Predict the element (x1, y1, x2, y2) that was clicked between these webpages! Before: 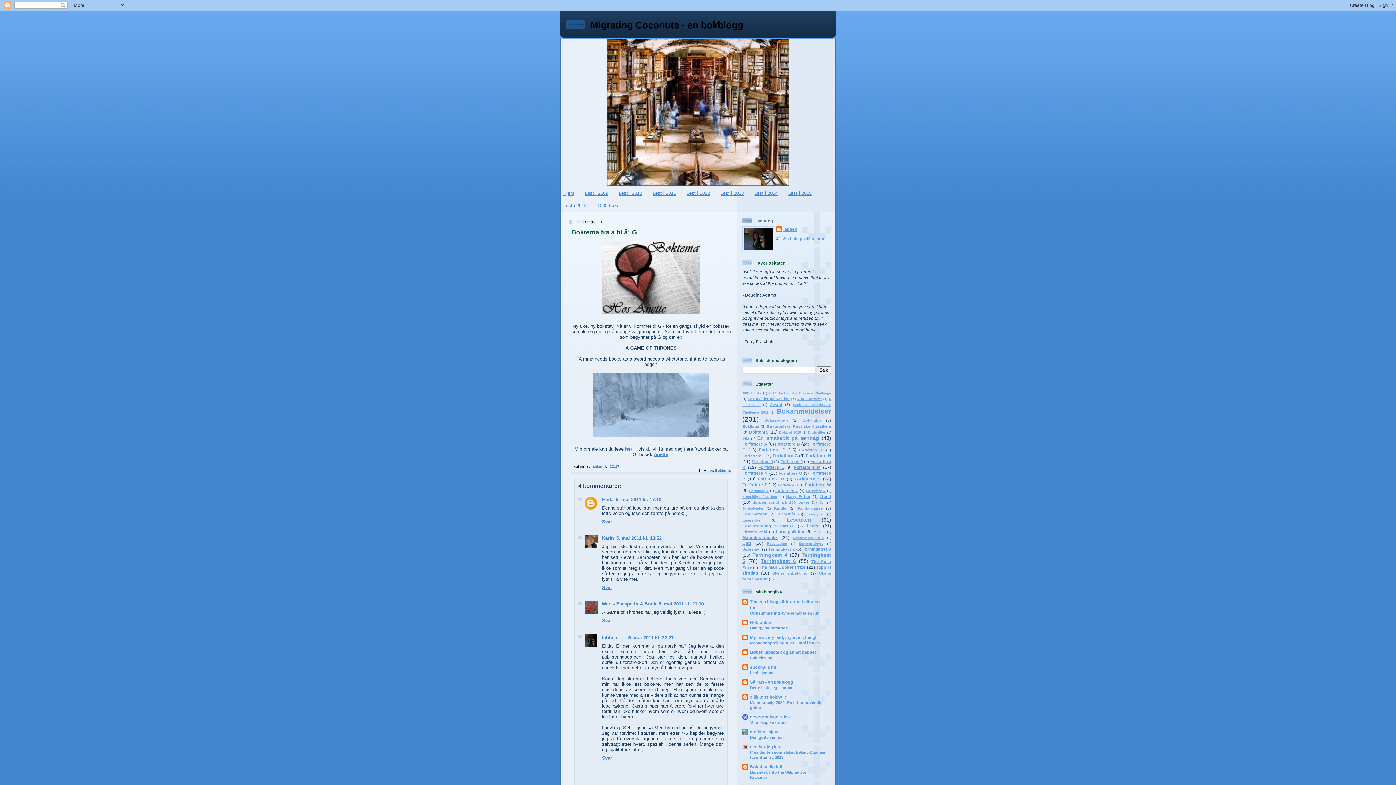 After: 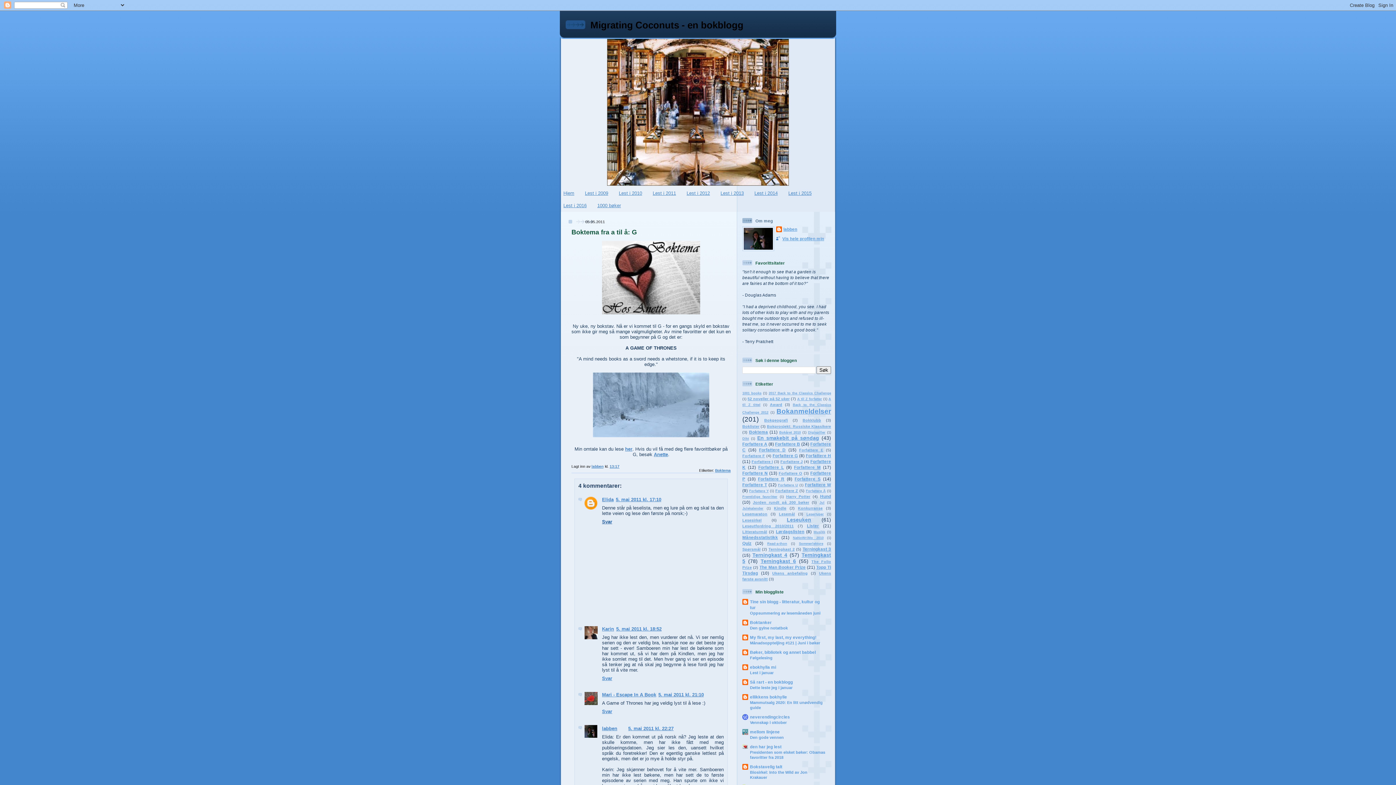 Action: bbox: (602, 517, 614, 524) label: Svar